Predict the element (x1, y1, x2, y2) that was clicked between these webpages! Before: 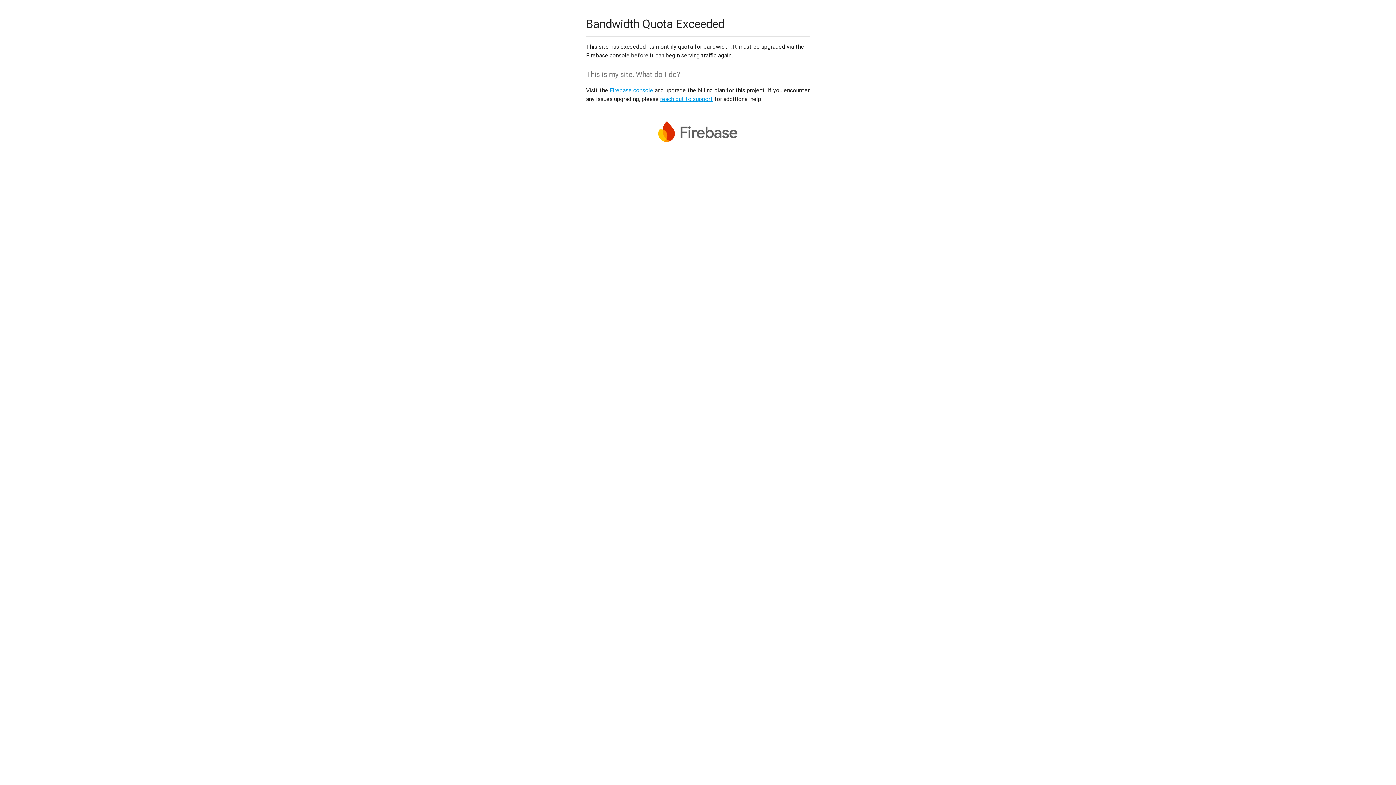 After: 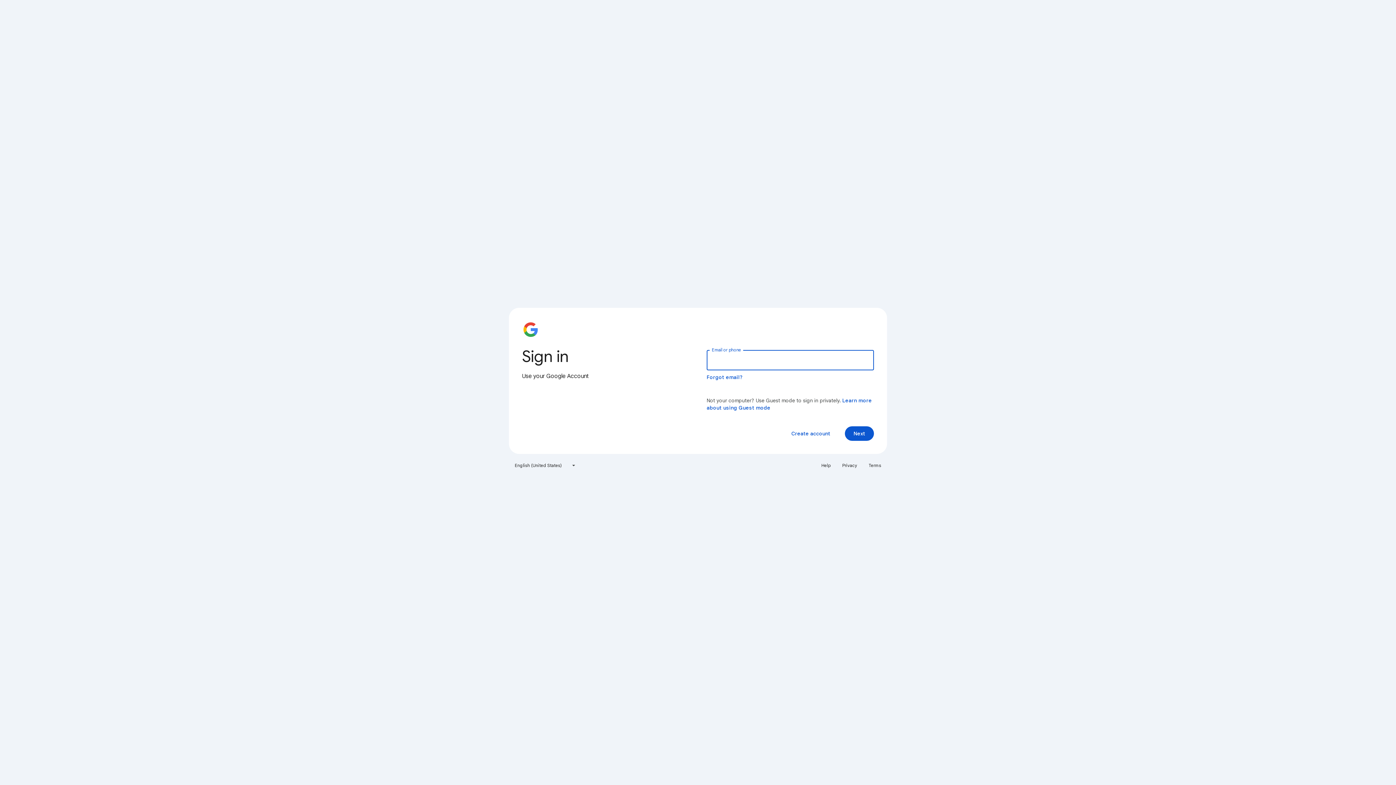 Action: label: Firebase console bbox: (609, 86, 653, 93)